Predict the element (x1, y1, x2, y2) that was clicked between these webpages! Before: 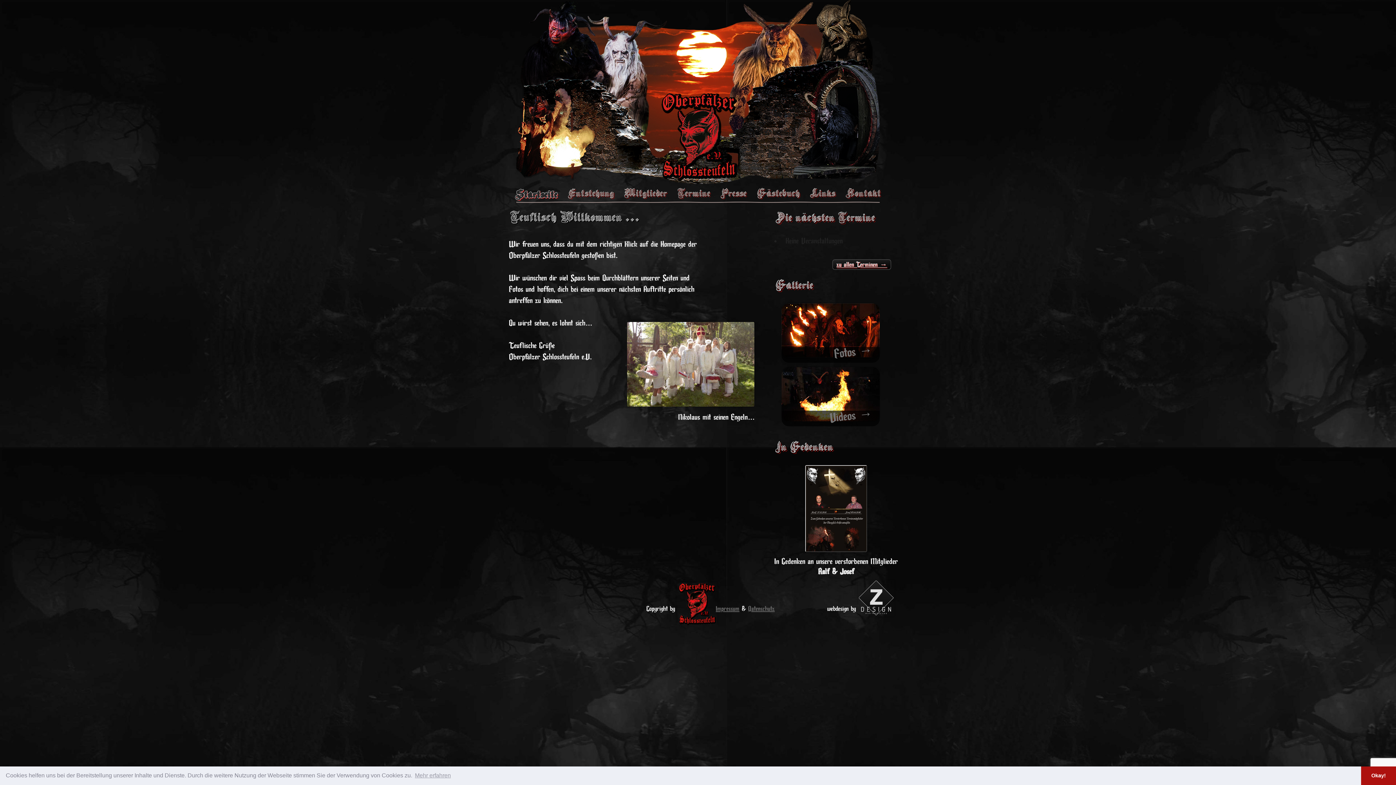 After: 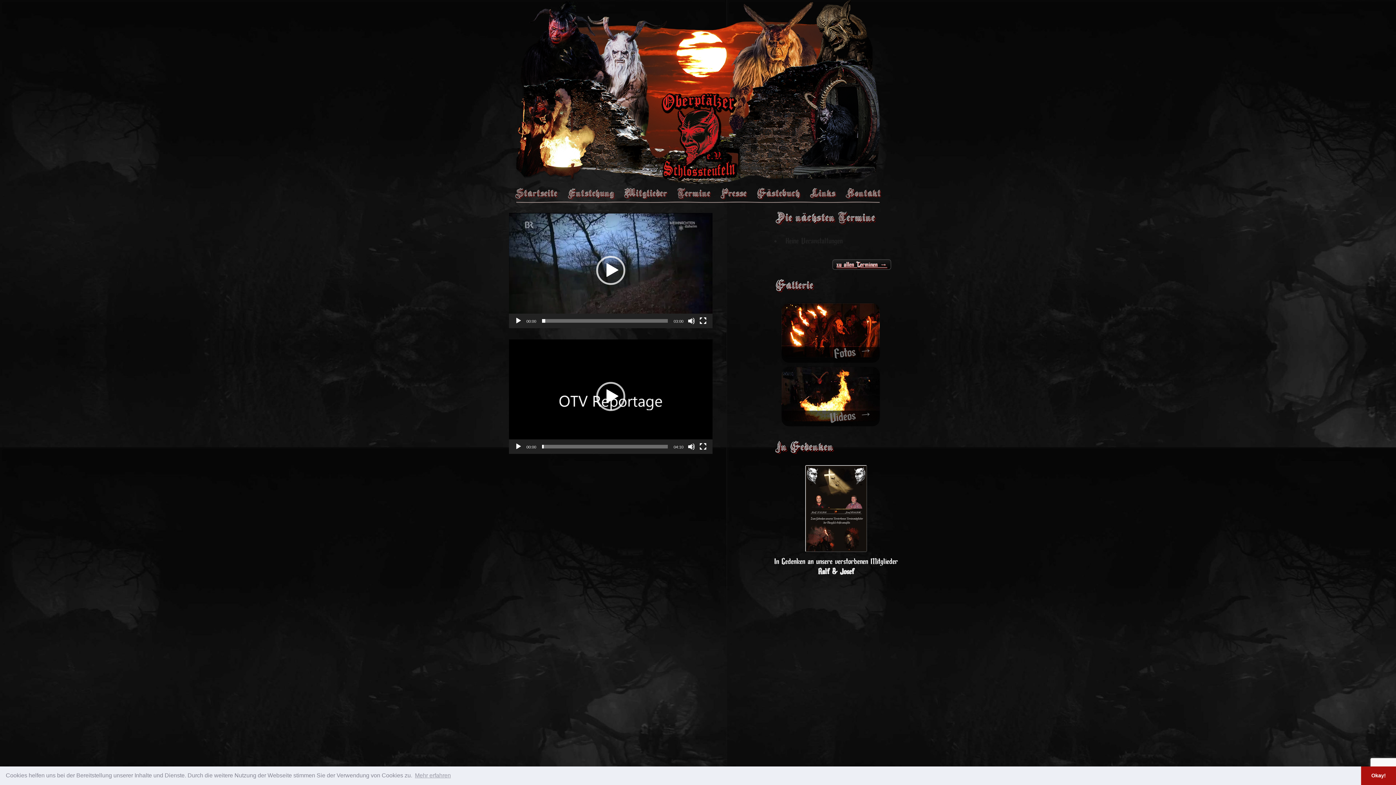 Action: bbox: (774, 421, 872, 430) label: Videos →